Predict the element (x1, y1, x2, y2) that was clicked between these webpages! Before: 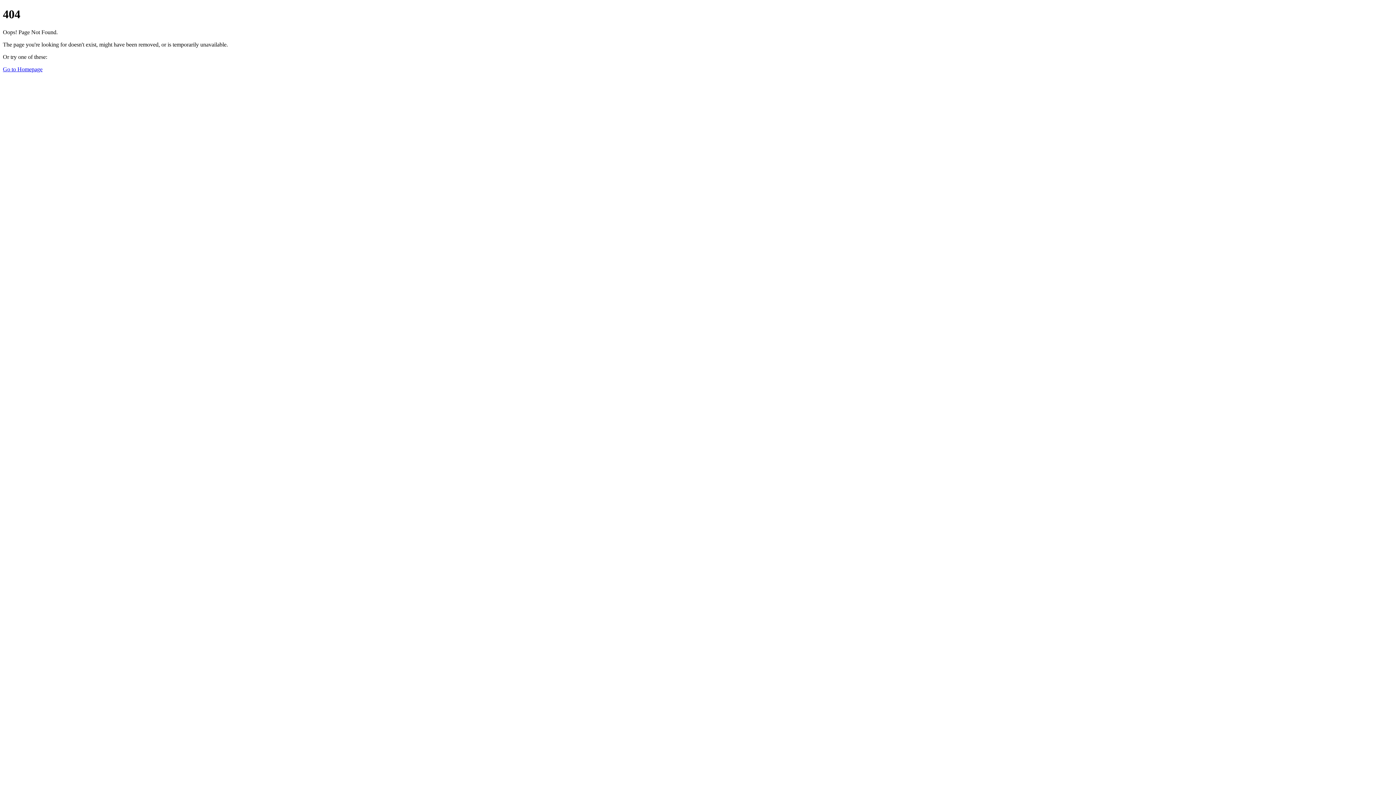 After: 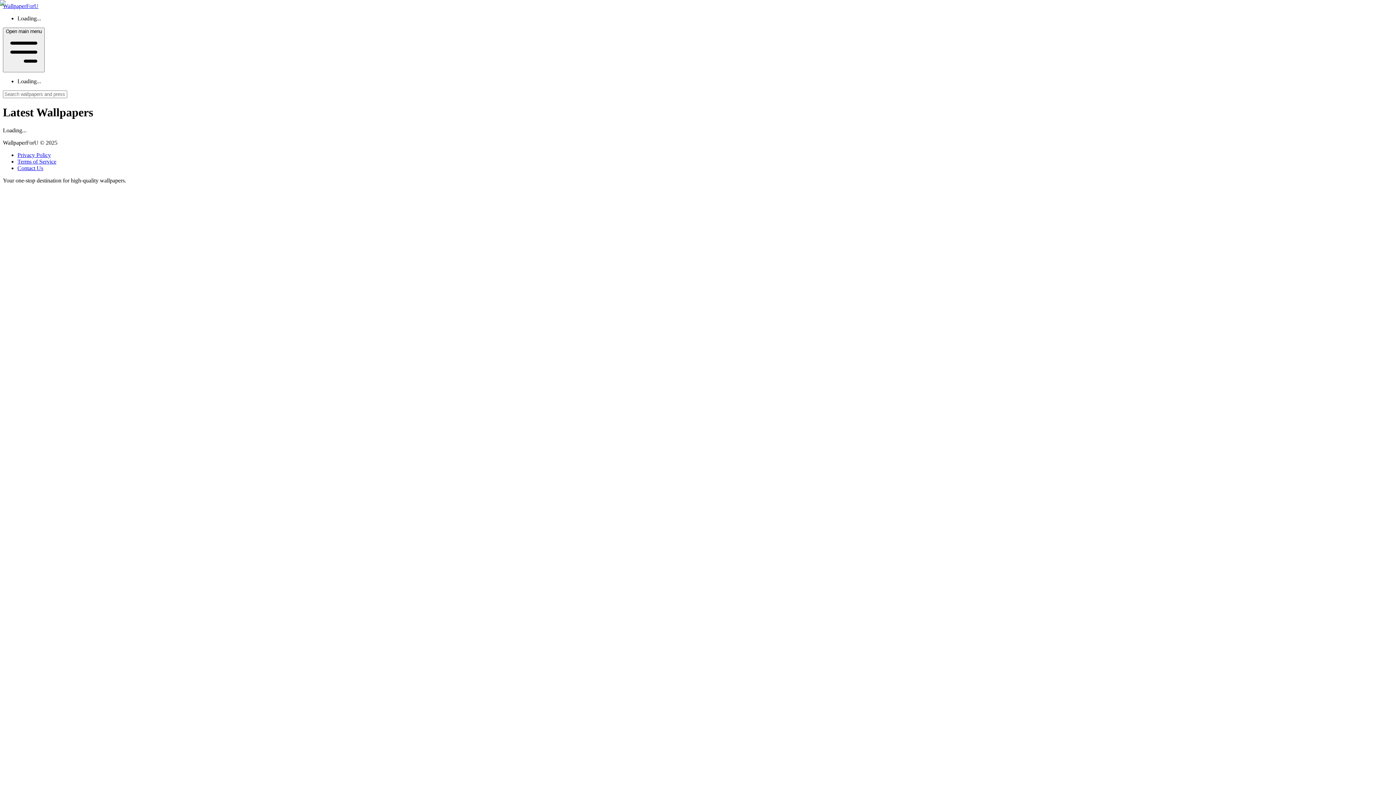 Action: bbox: (2, 66, 42, 72) label: Go to Homepage